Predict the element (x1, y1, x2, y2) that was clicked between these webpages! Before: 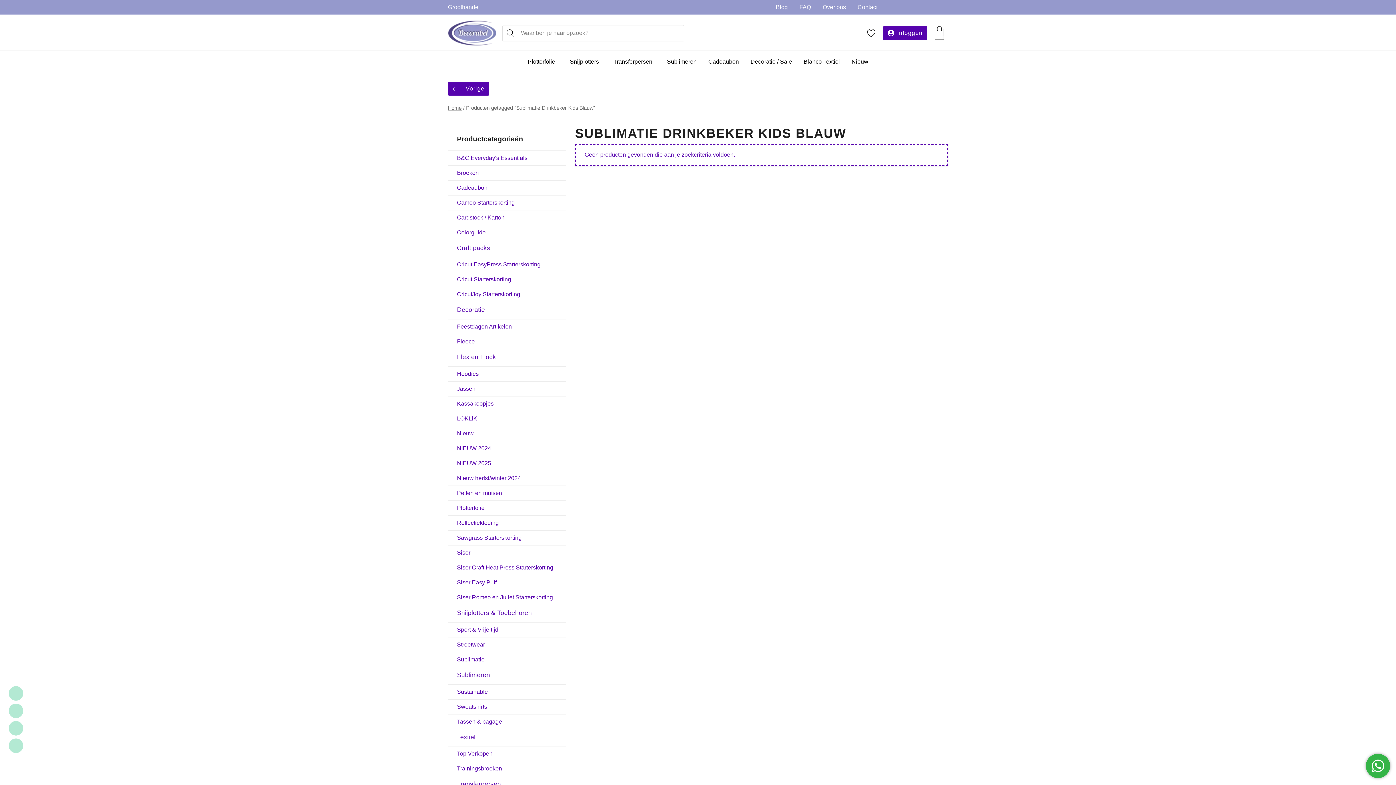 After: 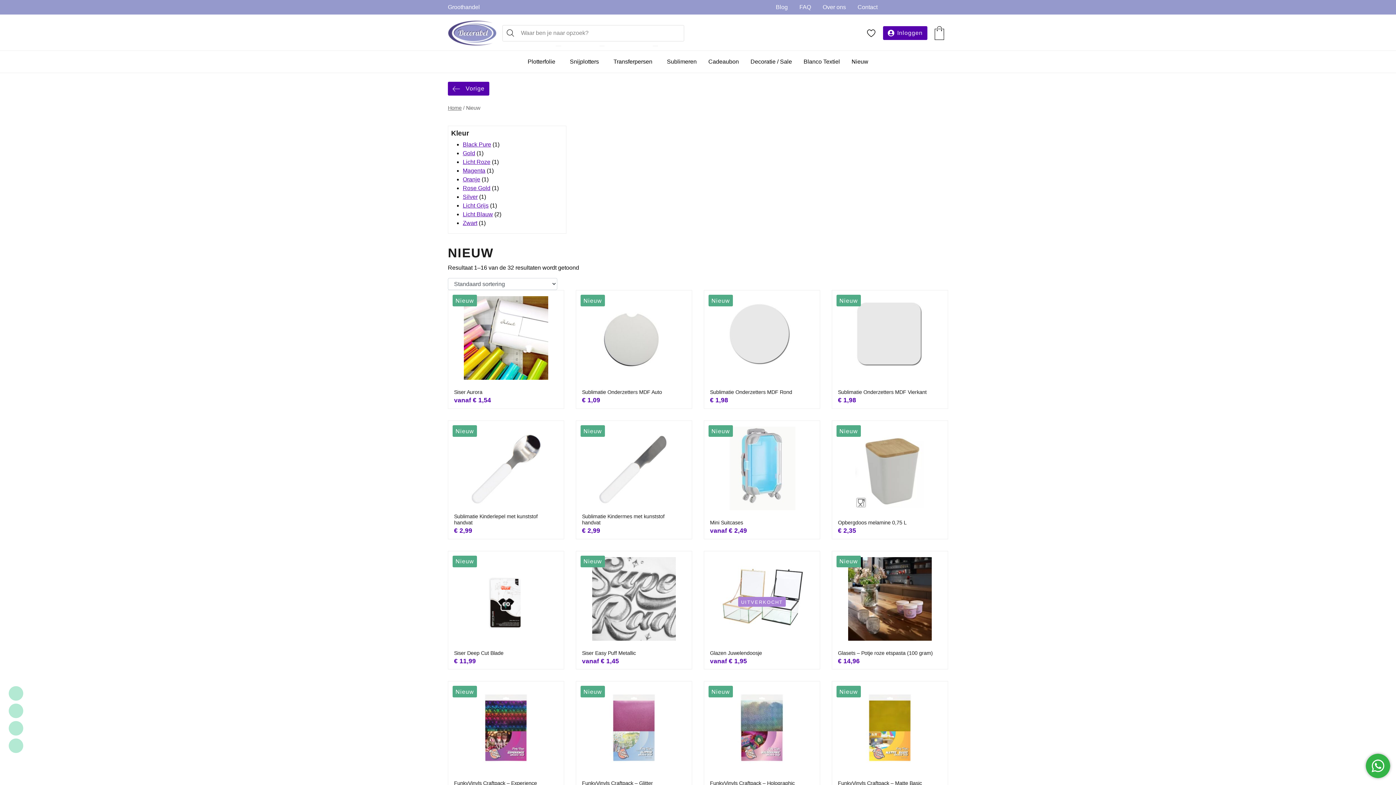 Action: bbox: (457, 426, 473, 441) label: Nieuw